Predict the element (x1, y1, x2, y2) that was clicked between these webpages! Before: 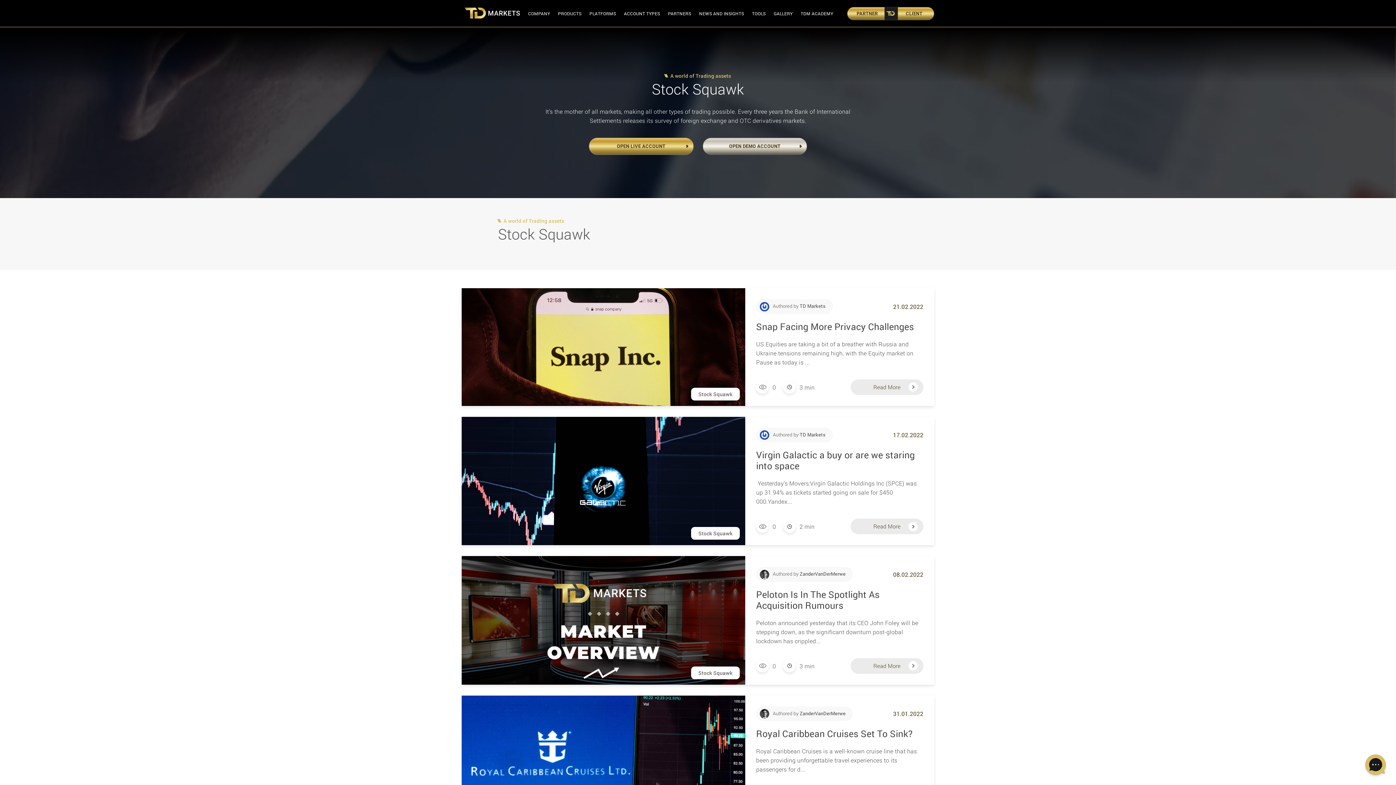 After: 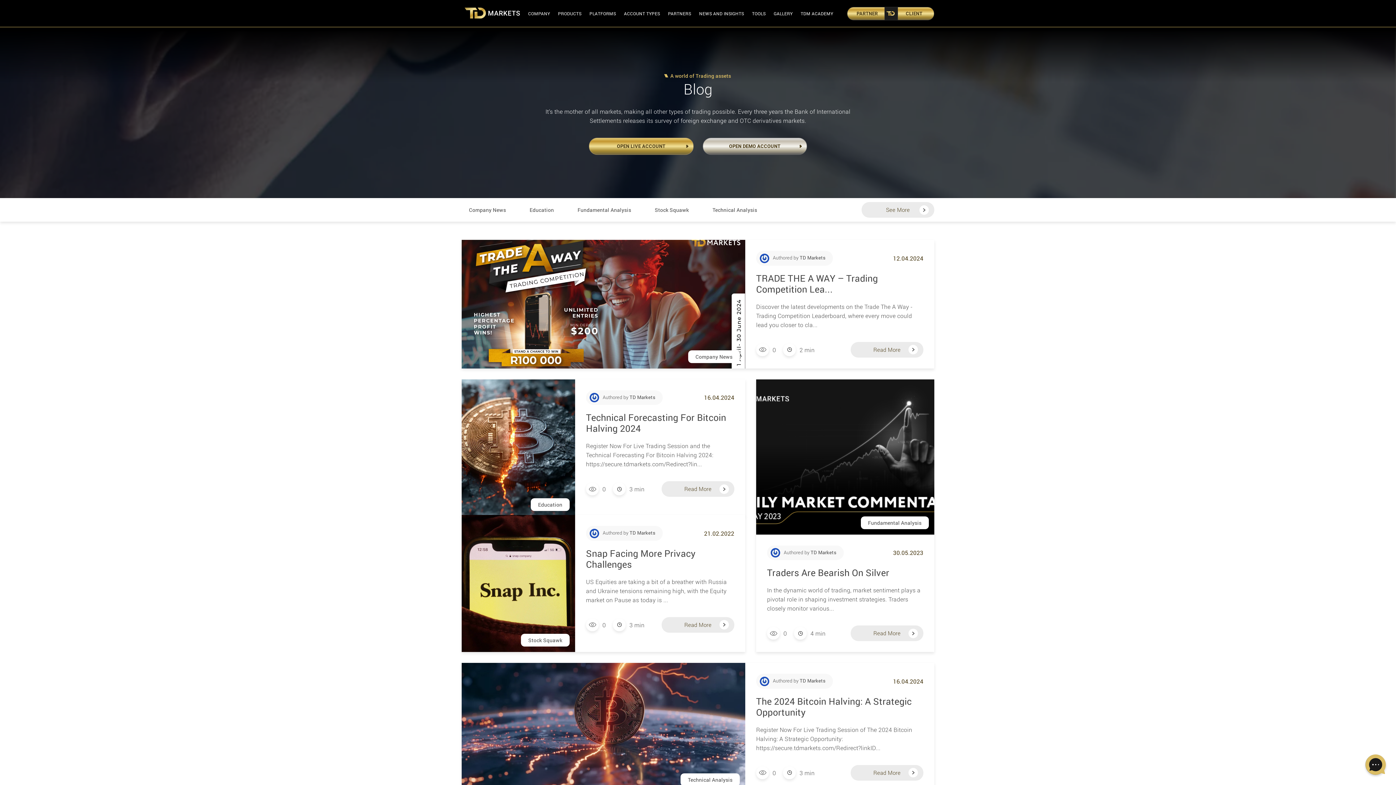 Action: label: NEWS AND INSIGHTS bbox: (694, 0, 748, 26)